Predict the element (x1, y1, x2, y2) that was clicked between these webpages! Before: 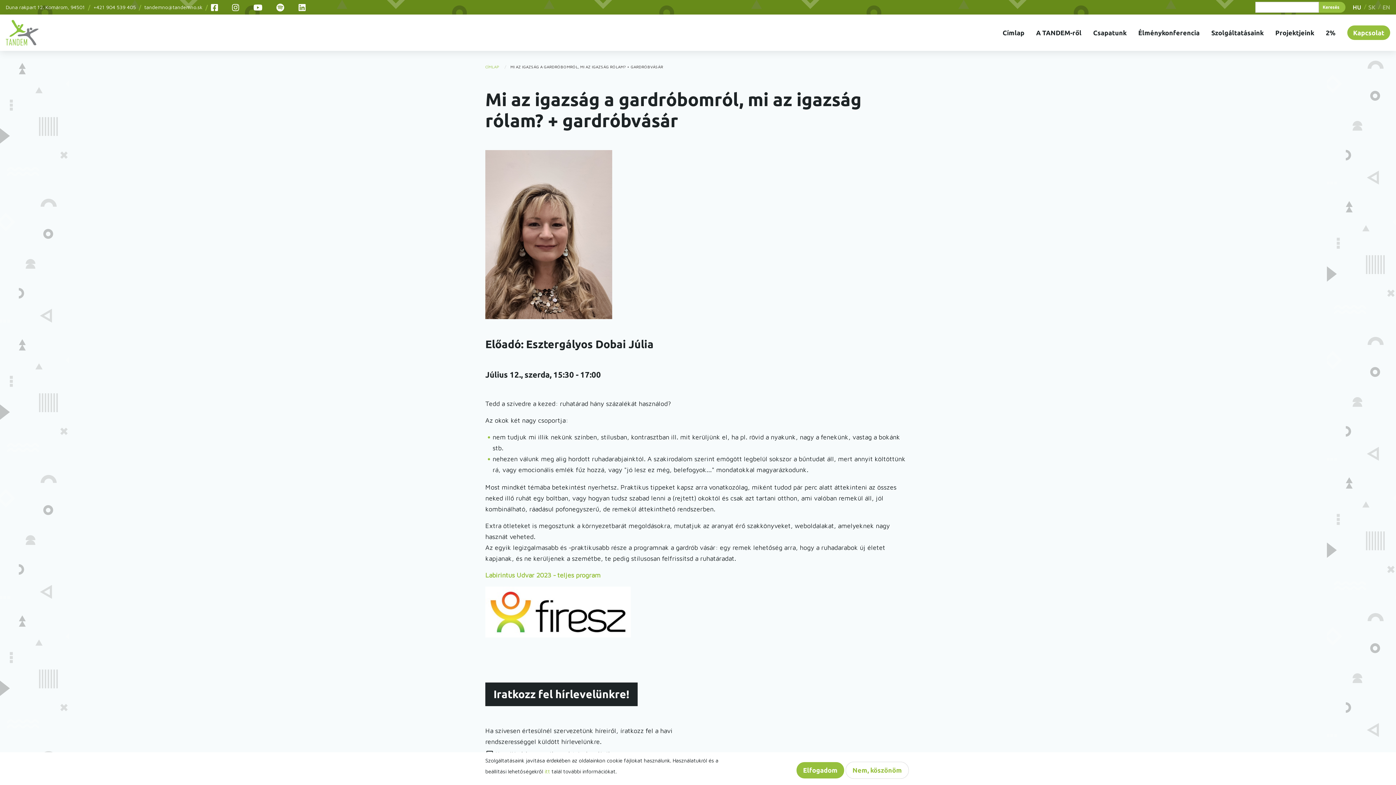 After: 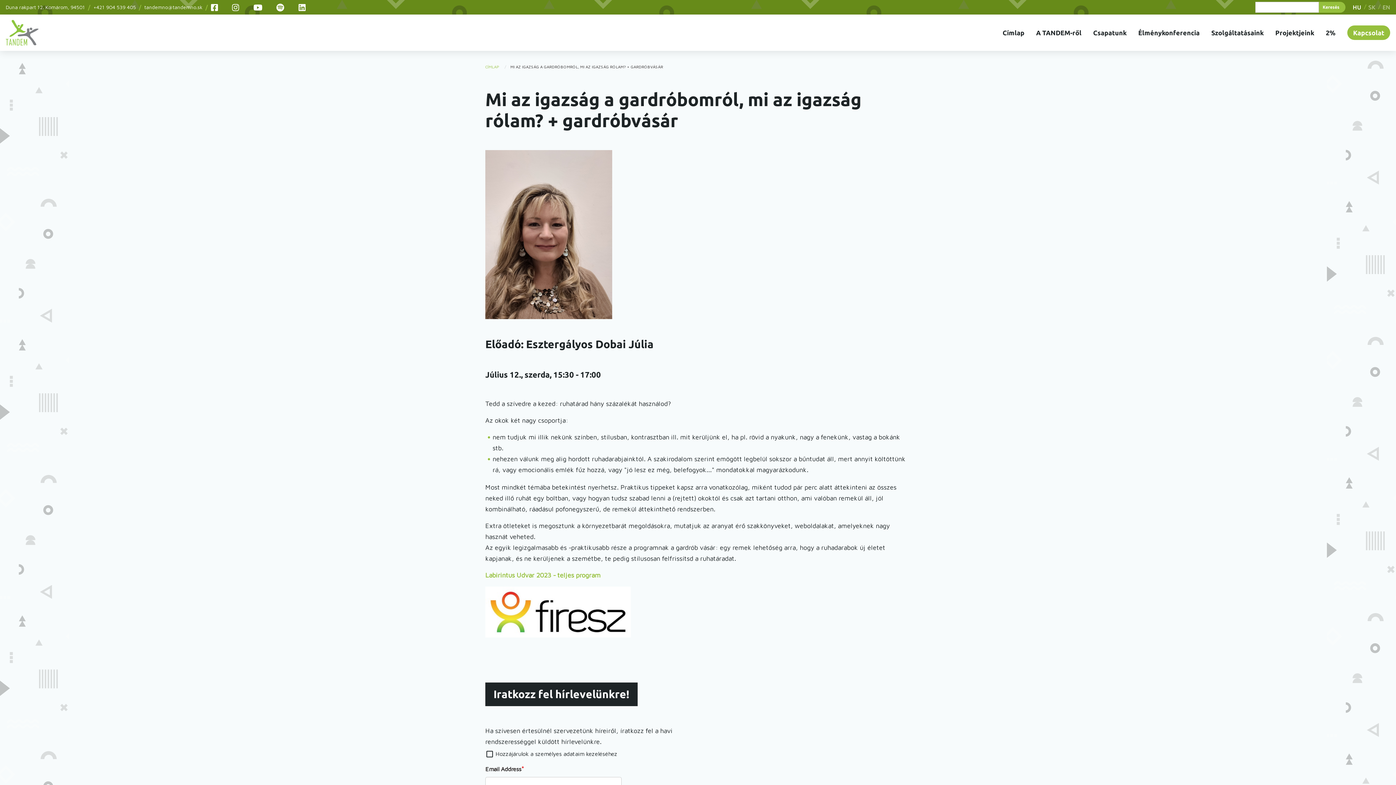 Action: label: Nem, köszönöm bbox: (845, 762, 909, 779)